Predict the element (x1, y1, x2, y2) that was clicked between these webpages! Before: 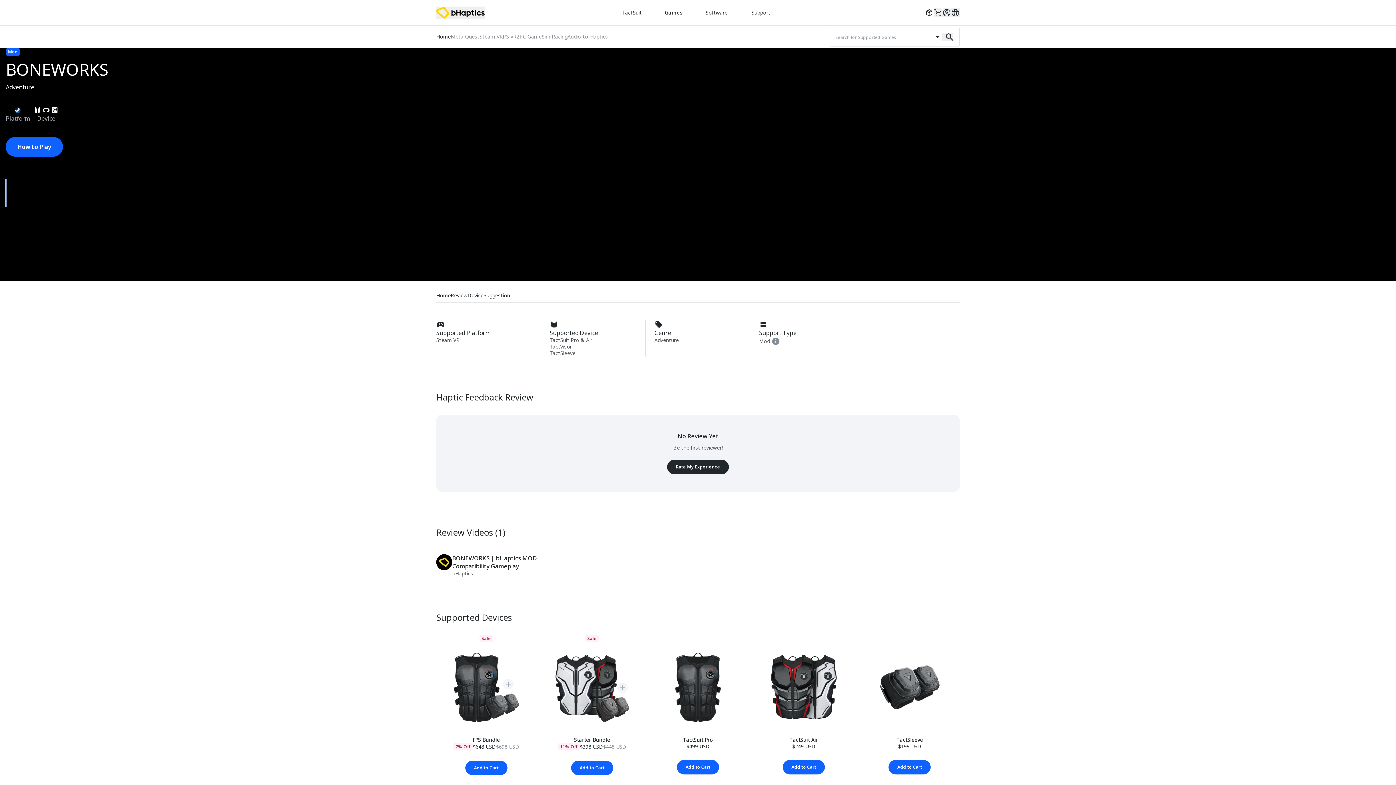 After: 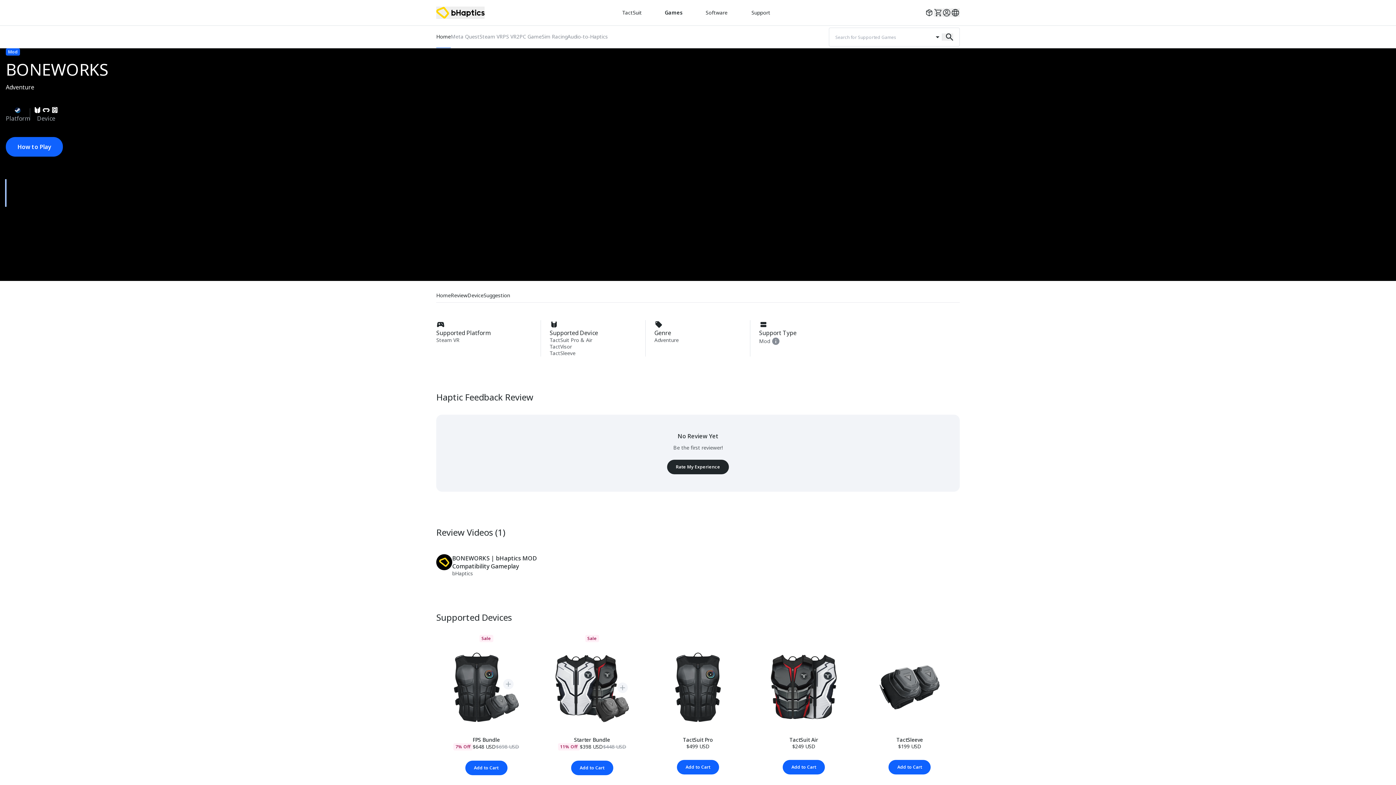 Action: bbox: (436, 6, 484, 18)